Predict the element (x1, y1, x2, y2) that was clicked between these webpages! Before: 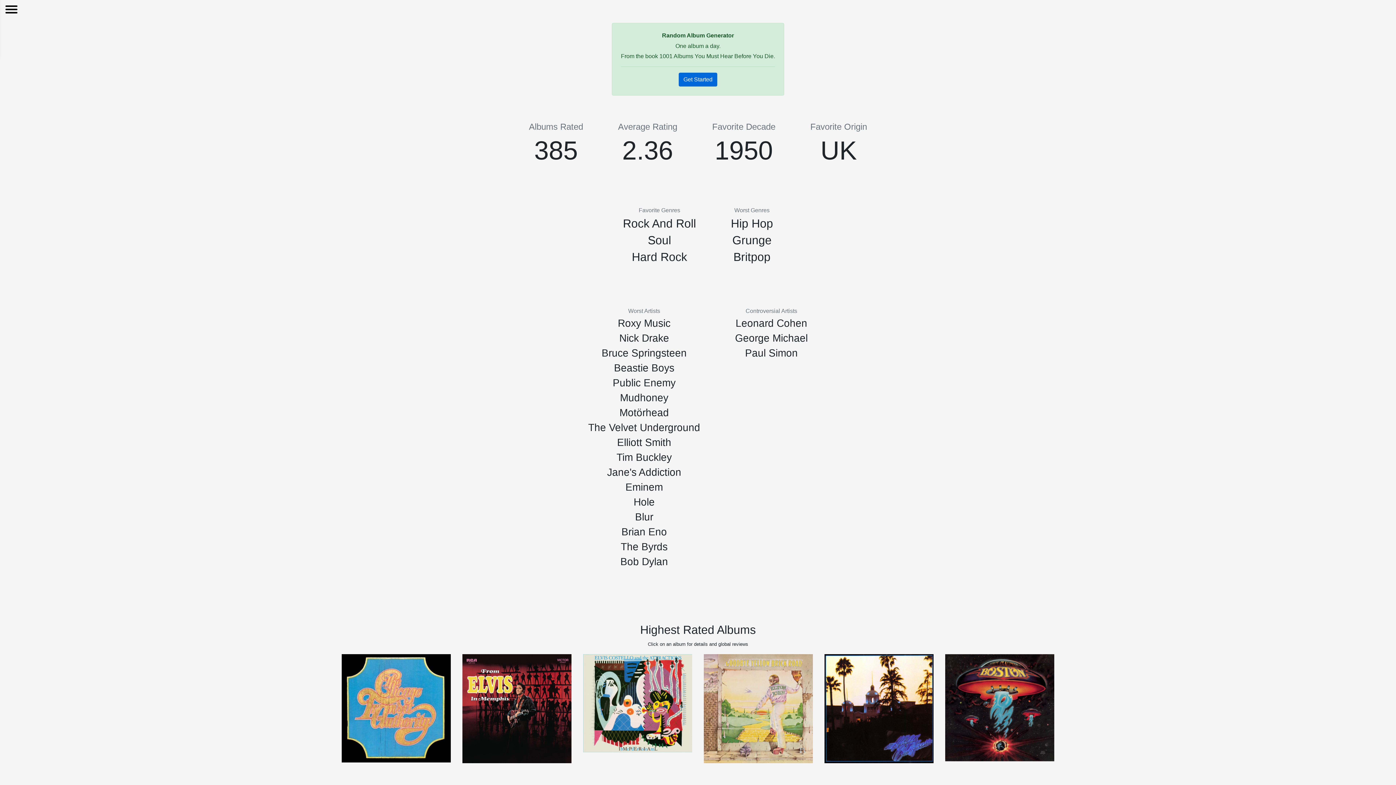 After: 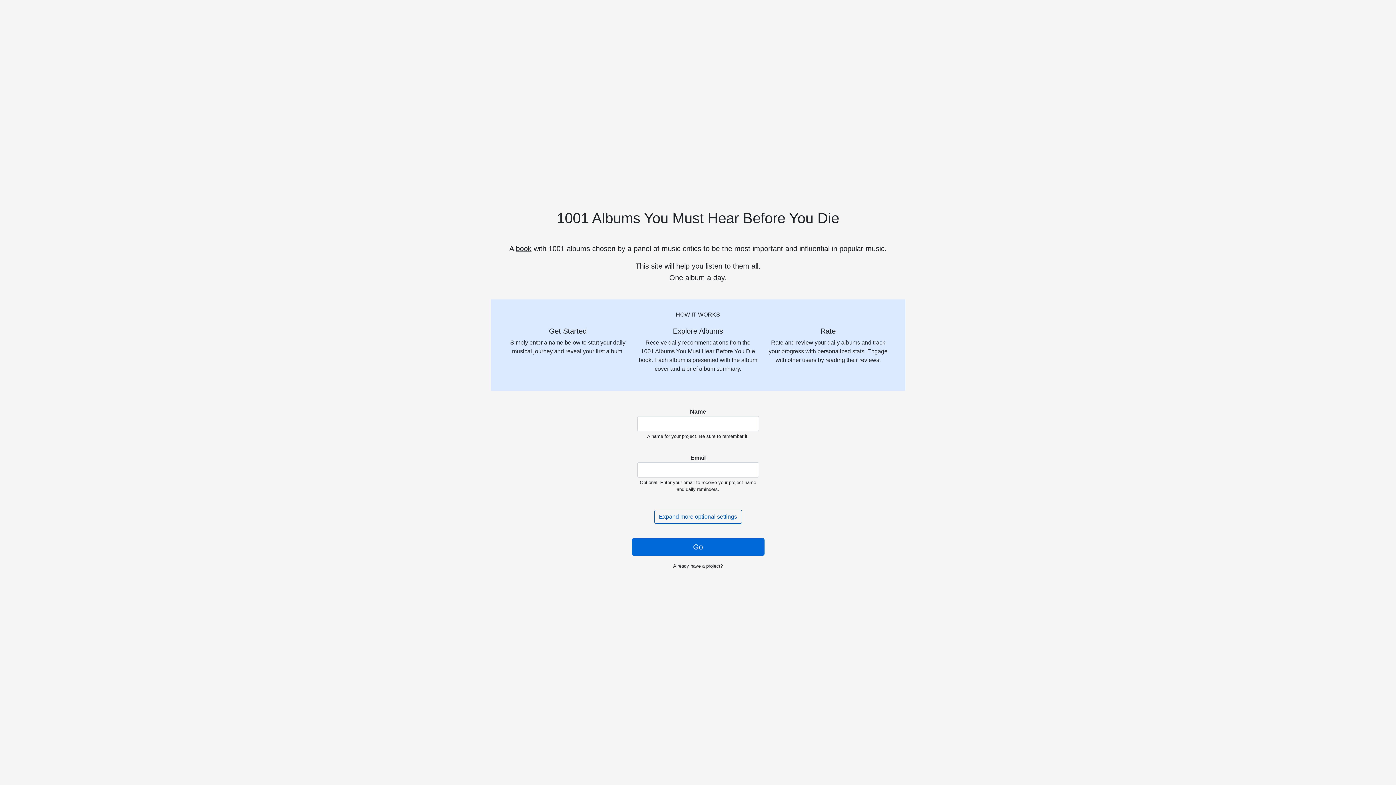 Action: label: Get Started bbox: (683, 76, 712, 82)